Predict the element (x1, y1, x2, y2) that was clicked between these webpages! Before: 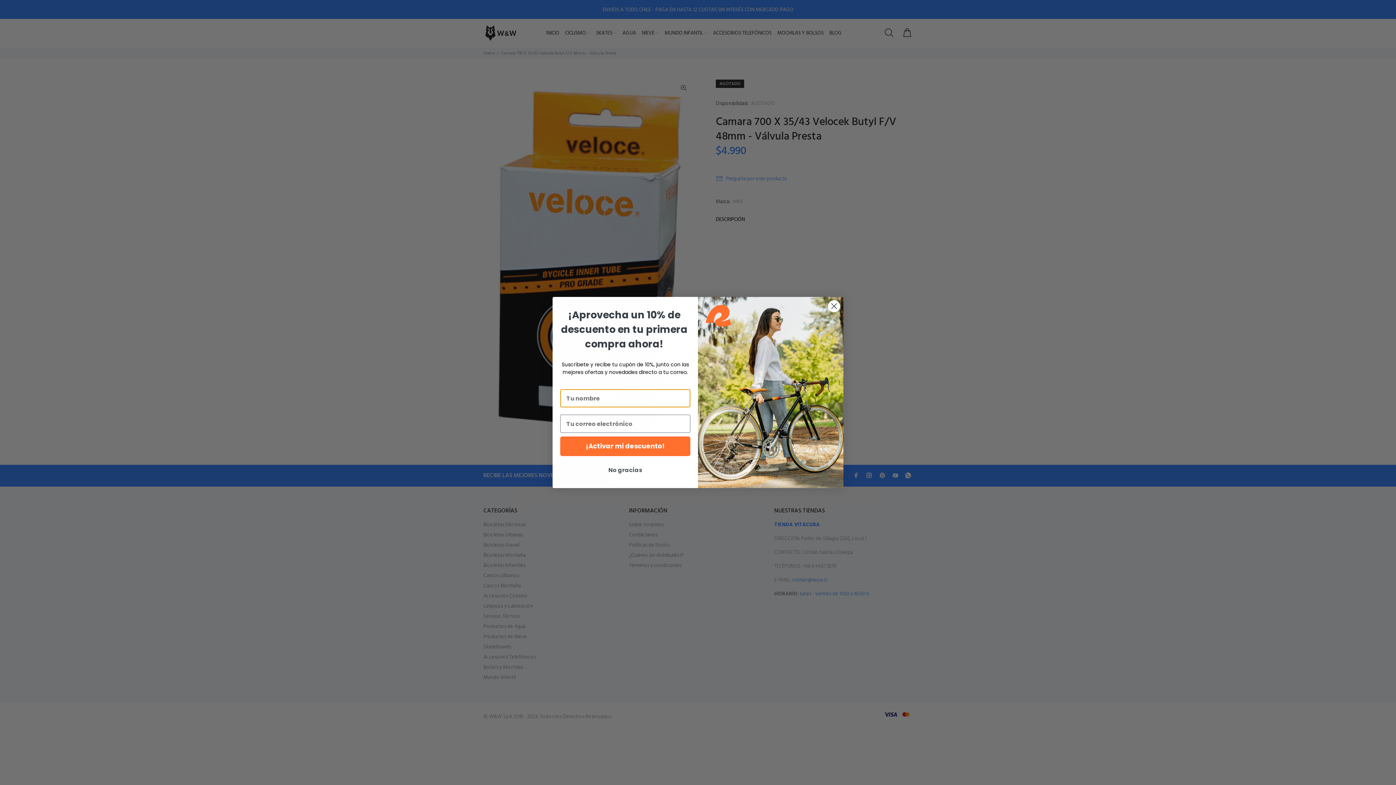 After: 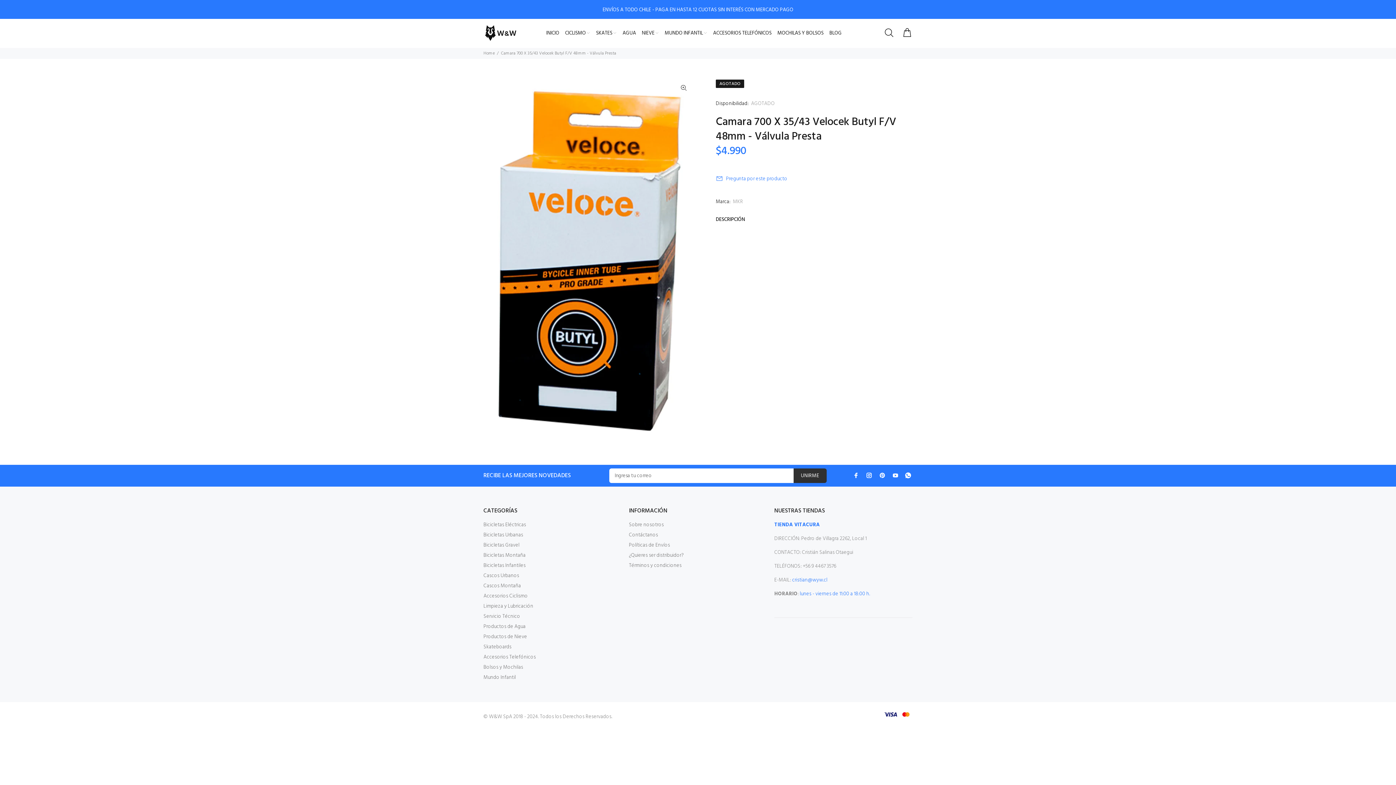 Action: label: No gracias bbox: (560, 463, 690, 477)